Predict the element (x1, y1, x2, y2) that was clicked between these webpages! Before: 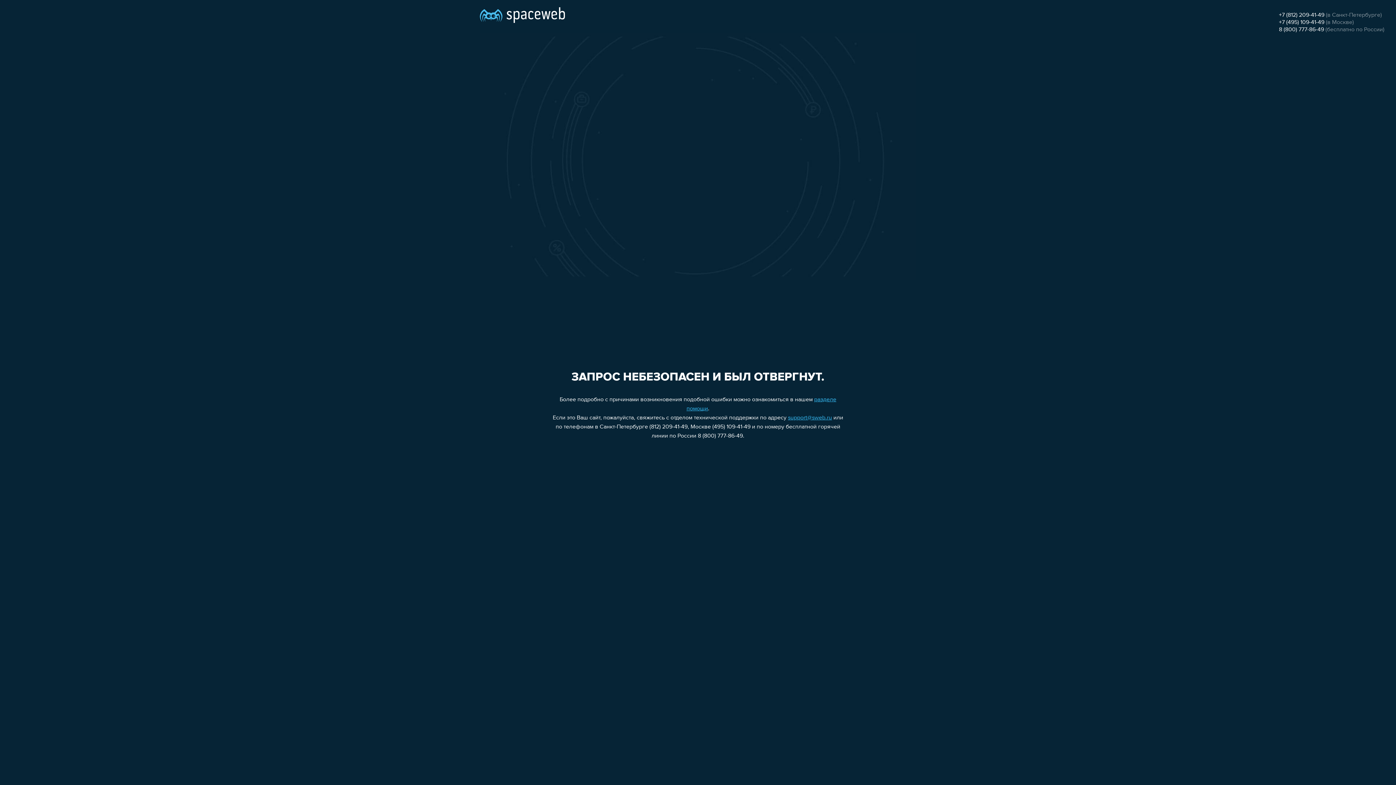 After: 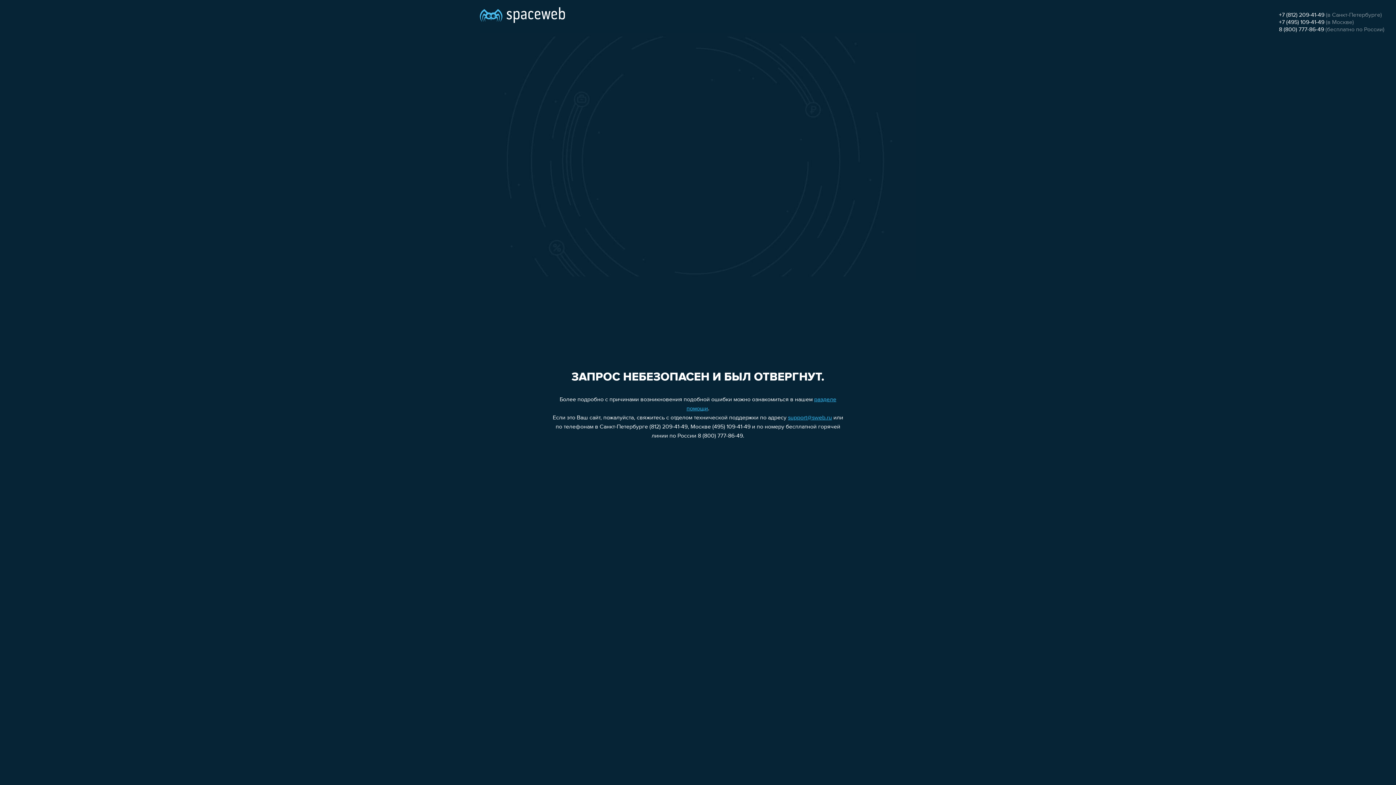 Action: bbox: (788, 415, 832, 421) label: support@sweb.ru